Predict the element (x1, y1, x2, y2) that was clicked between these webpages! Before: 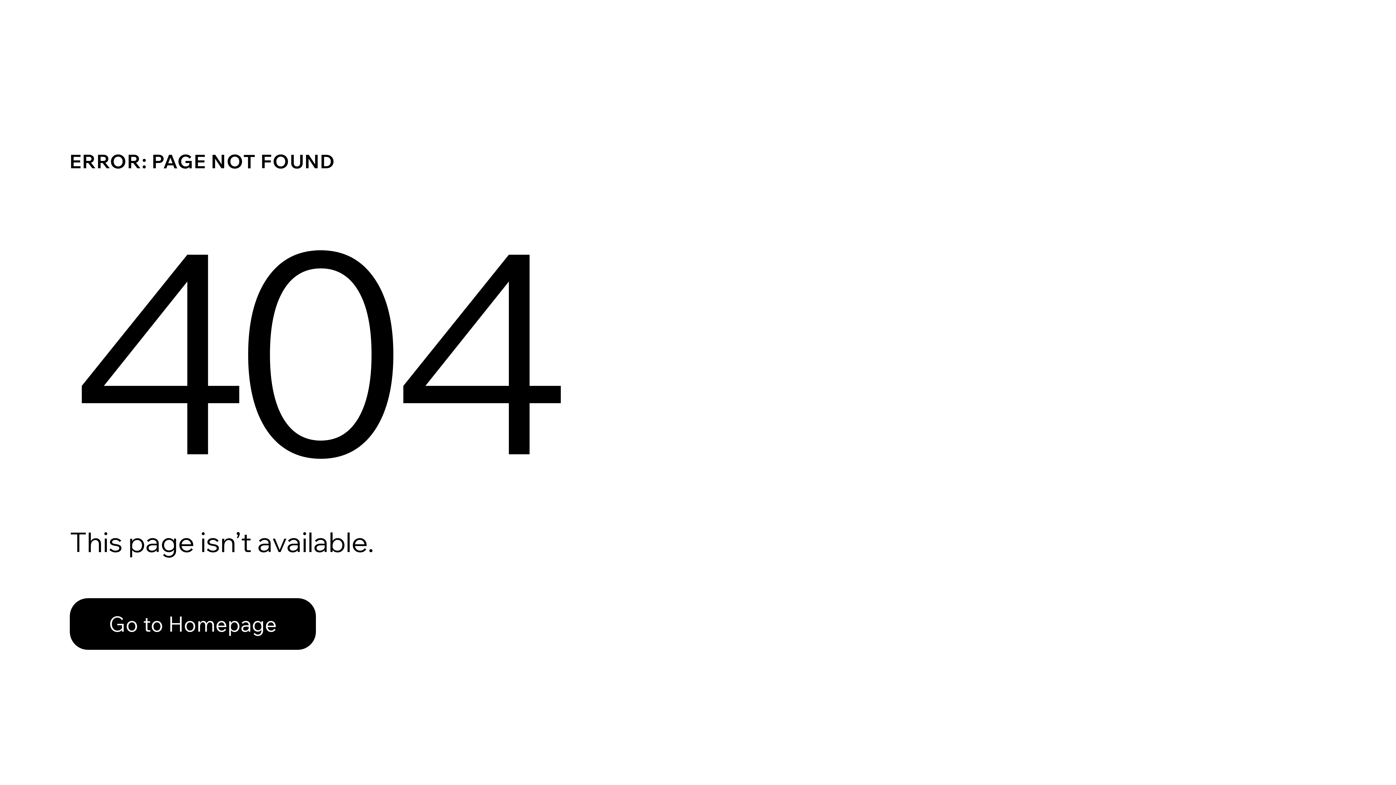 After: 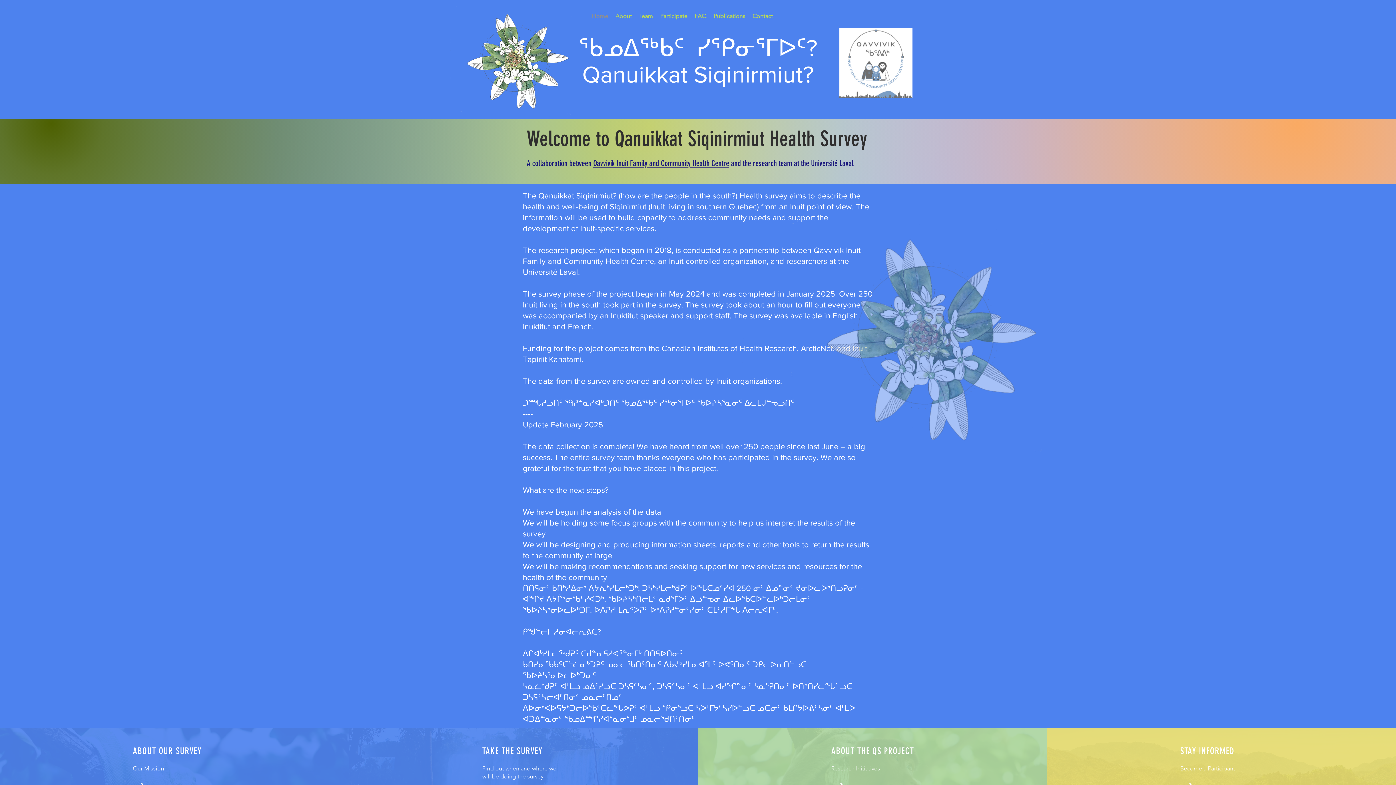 Action: bbox: (69, 598, 316, 650) label: Go to Homepage